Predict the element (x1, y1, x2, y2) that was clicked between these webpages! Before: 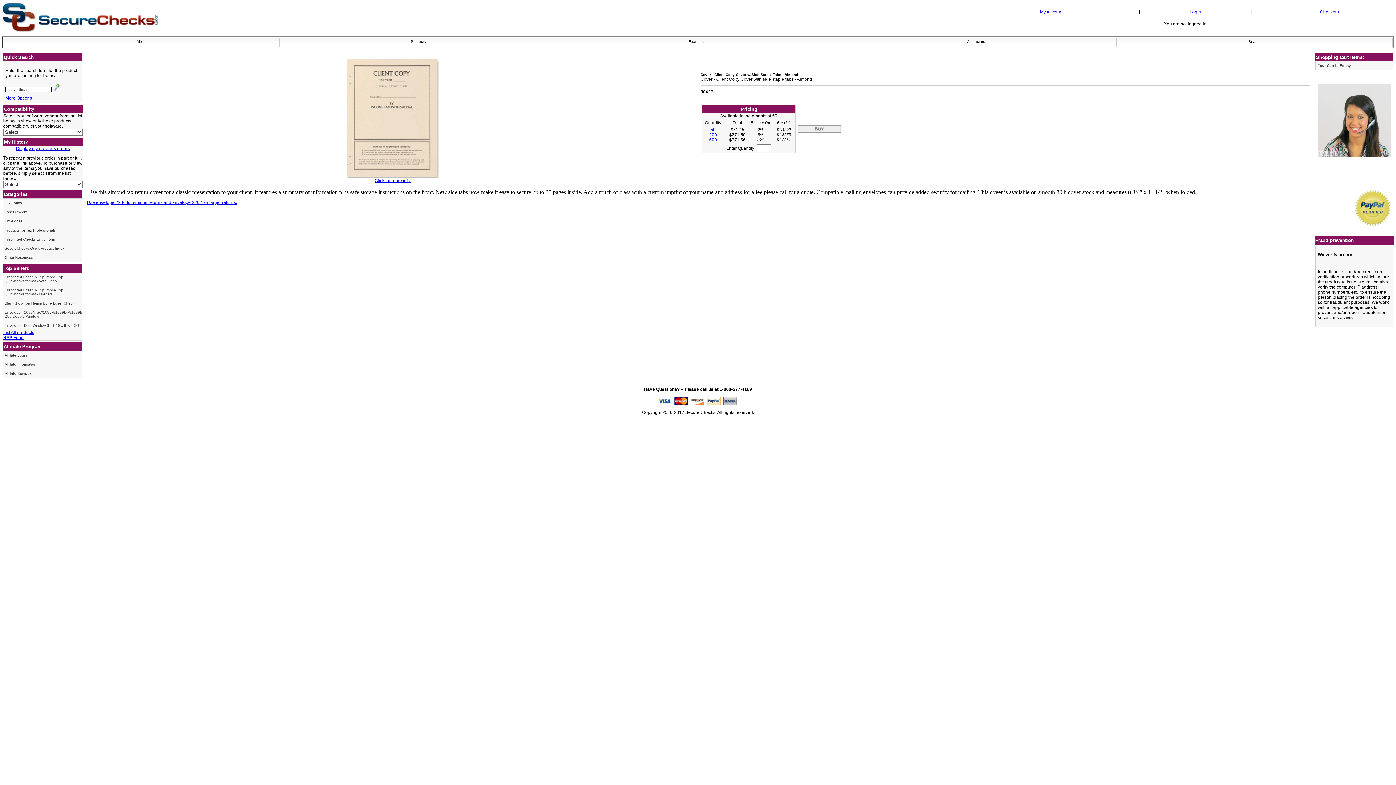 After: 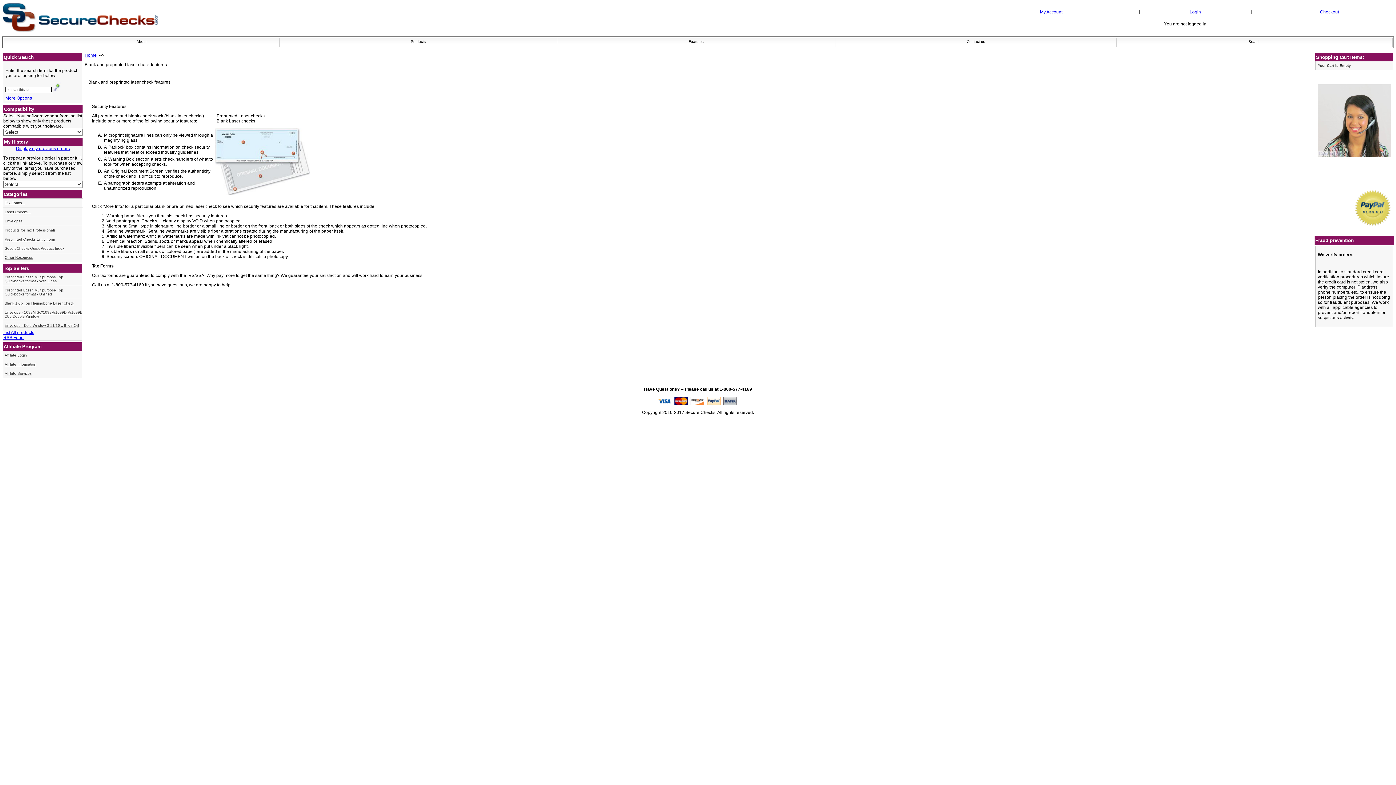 Action: label: Features bbox: (557, 37, 835, 46)